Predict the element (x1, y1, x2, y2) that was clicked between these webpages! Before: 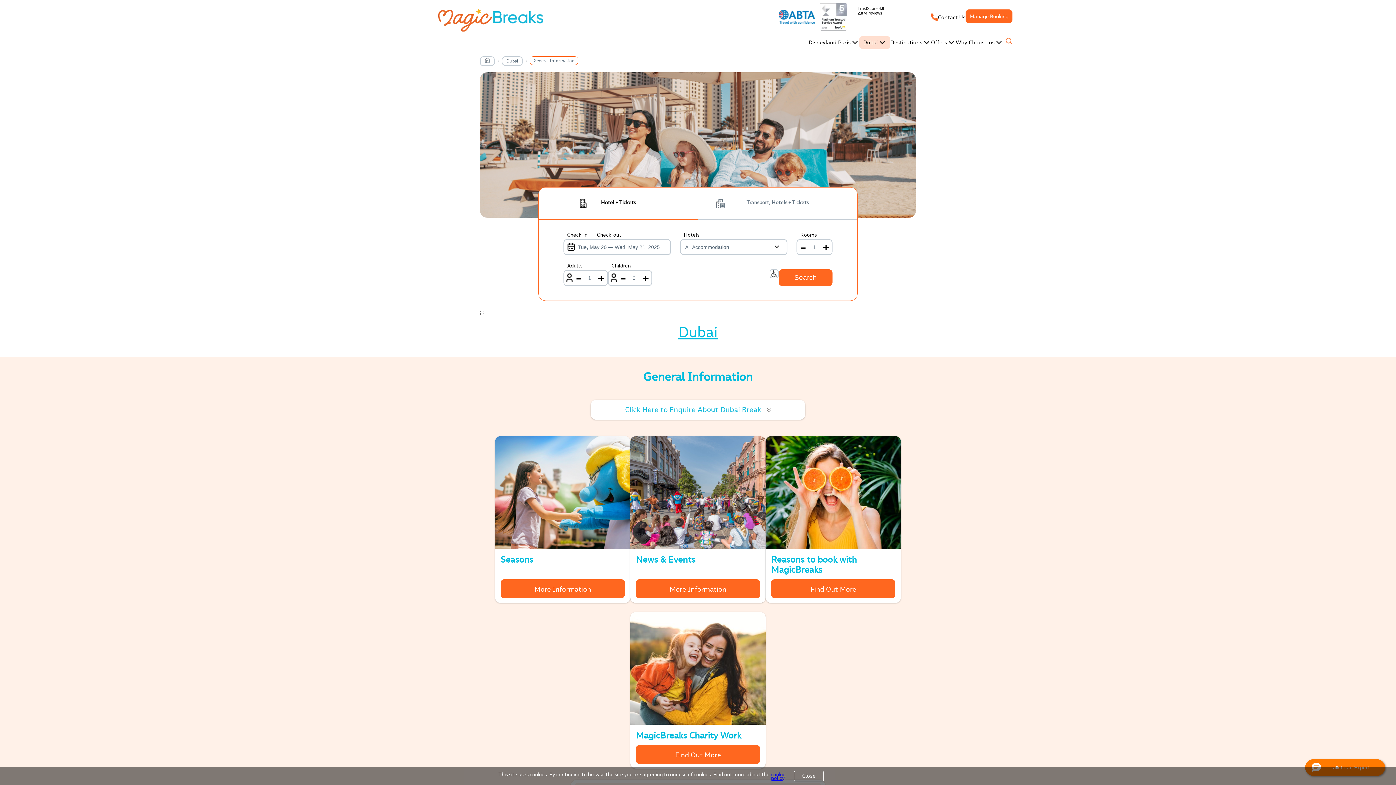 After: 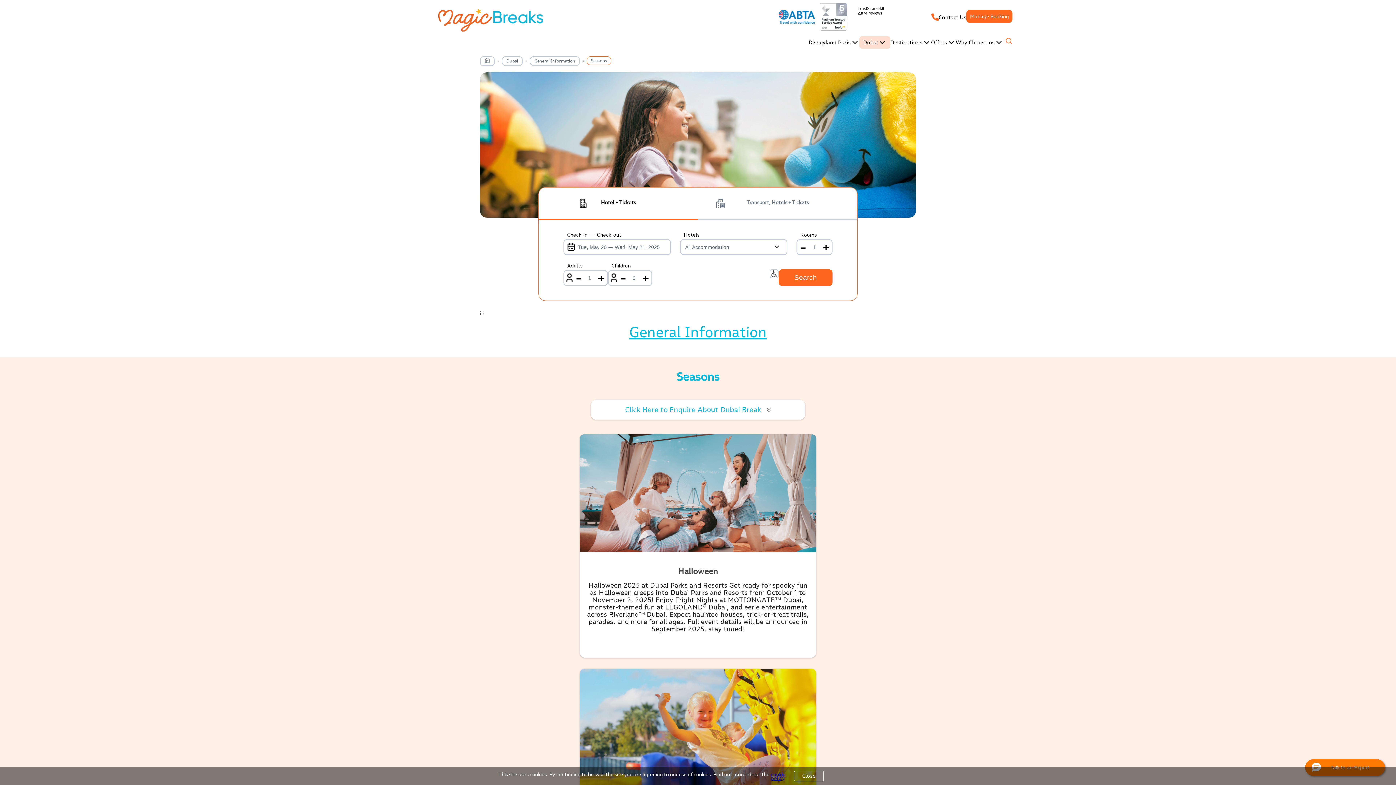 Action: label: More Information bbox: (501, 579, 624, 598)